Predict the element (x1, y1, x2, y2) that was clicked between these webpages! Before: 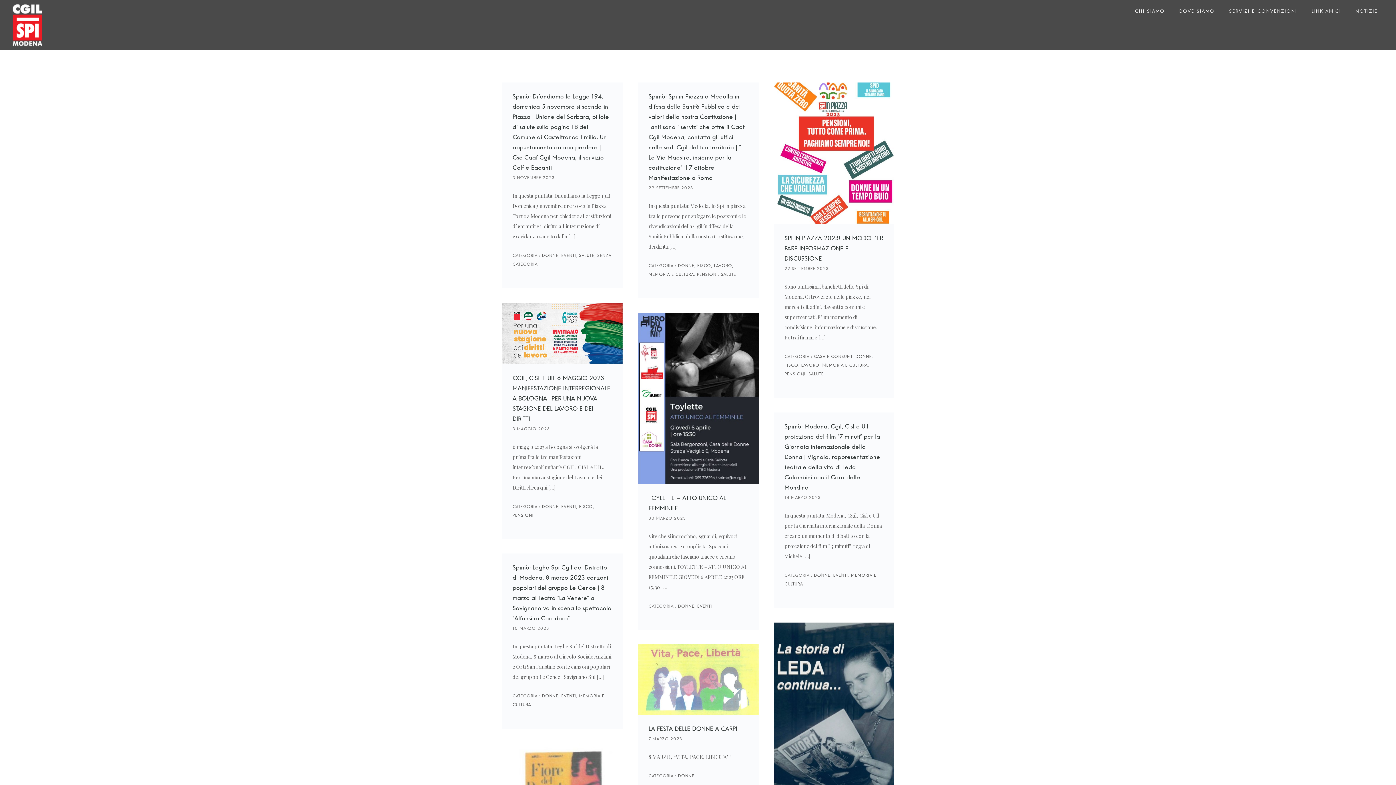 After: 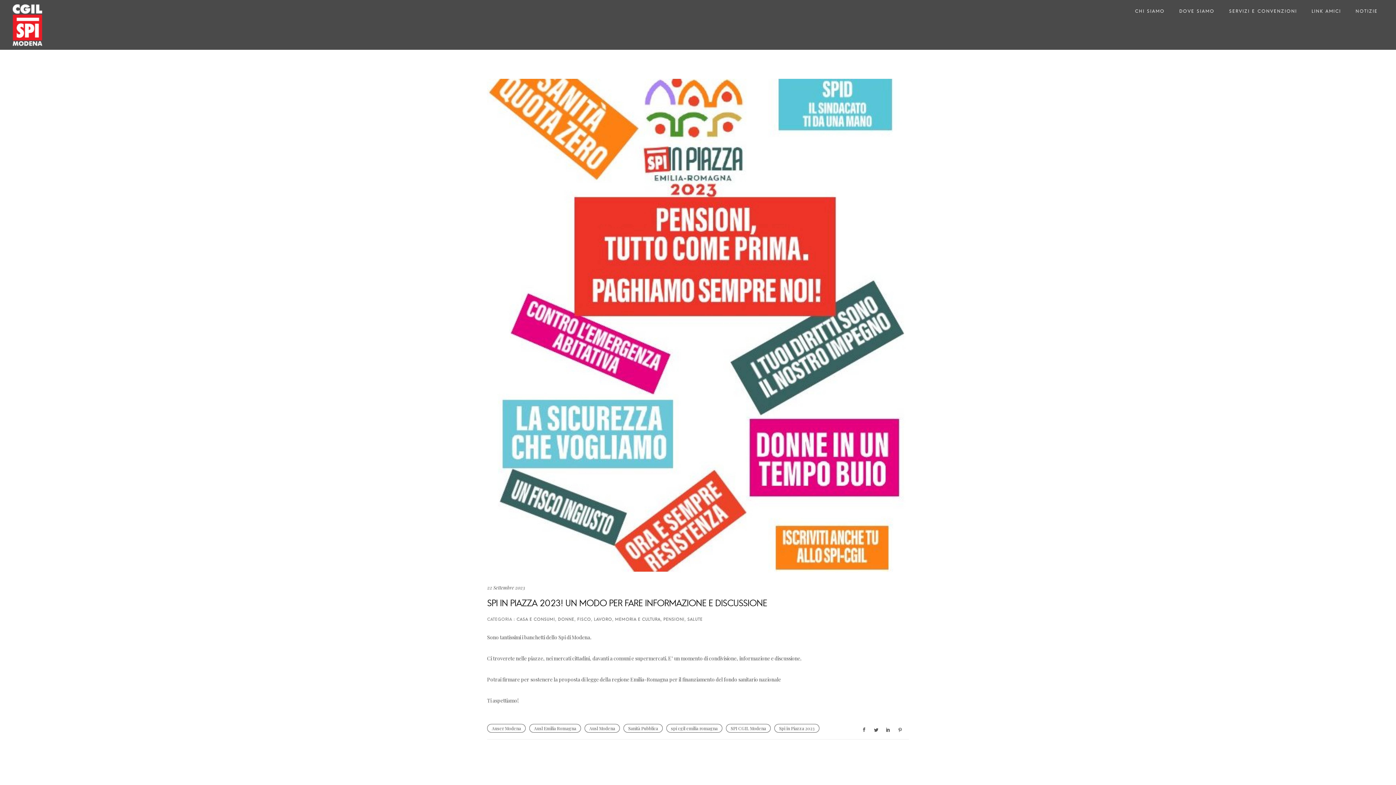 Action: bbox: (784, 235, 884, 265) label: SPI IN PIAZZA 2023! UN MODO PER FARE INFORMAZIONE E DISCUSSIONE